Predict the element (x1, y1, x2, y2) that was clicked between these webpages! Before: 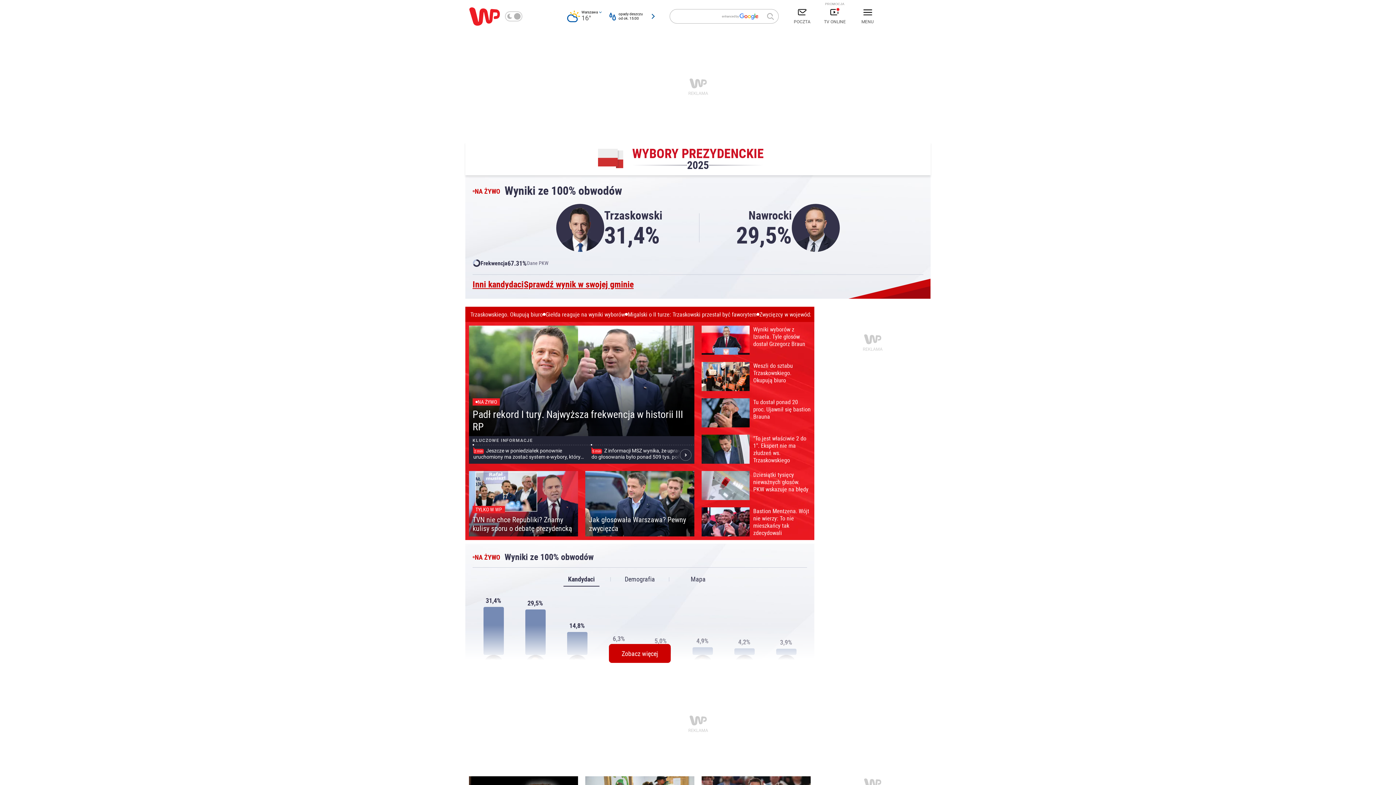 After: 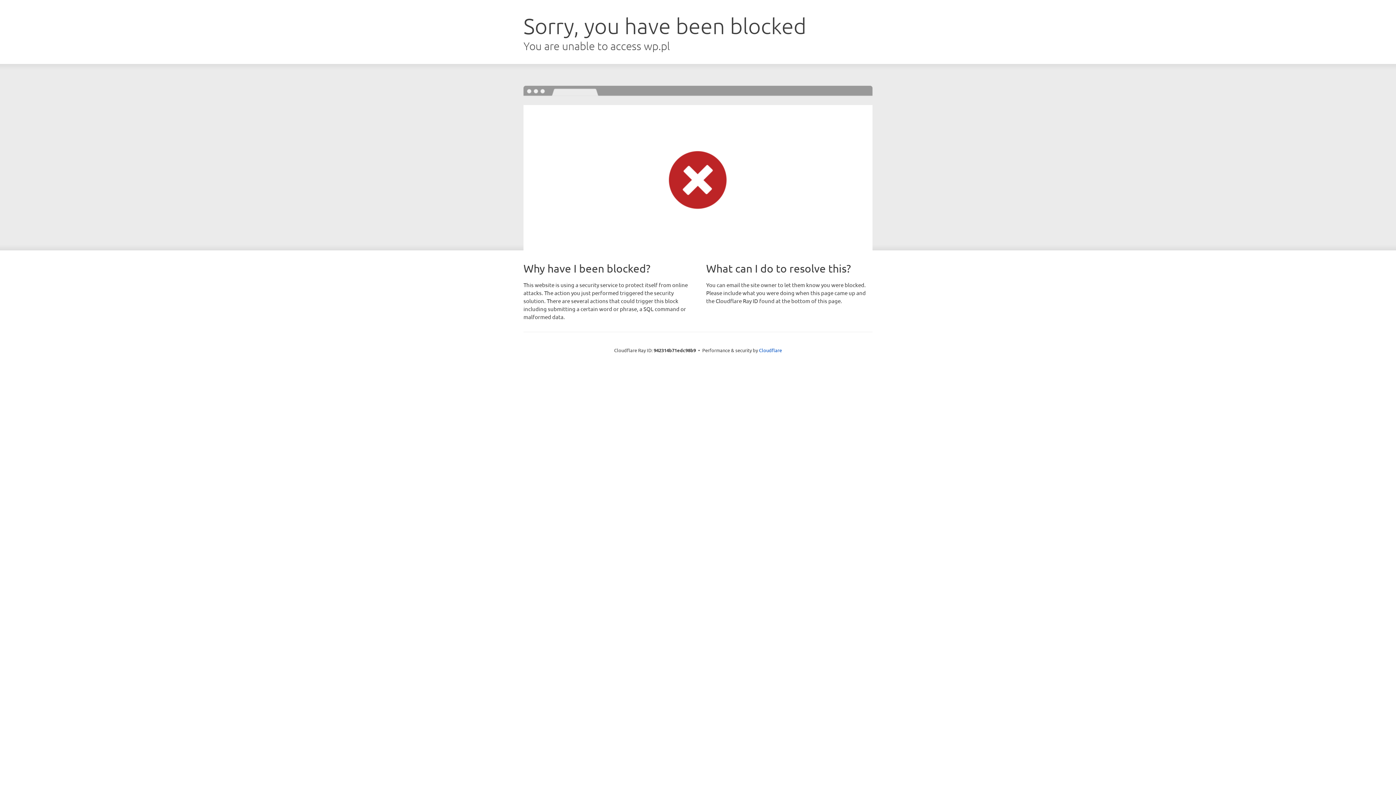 Action: bbox: (701, 471, 810, 500) label: Dziesiątki tysięcy nieważnych głosów. PKW wskazuje na błędy